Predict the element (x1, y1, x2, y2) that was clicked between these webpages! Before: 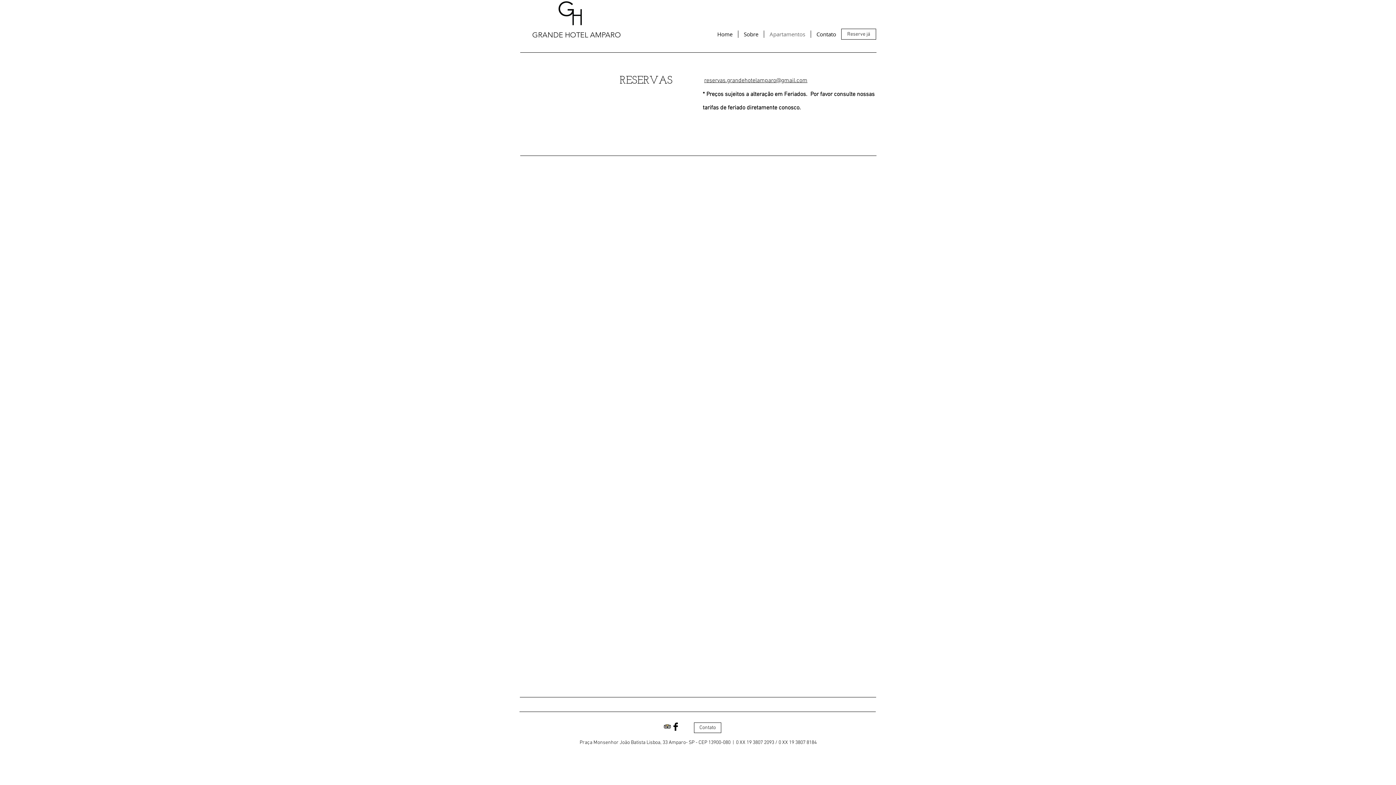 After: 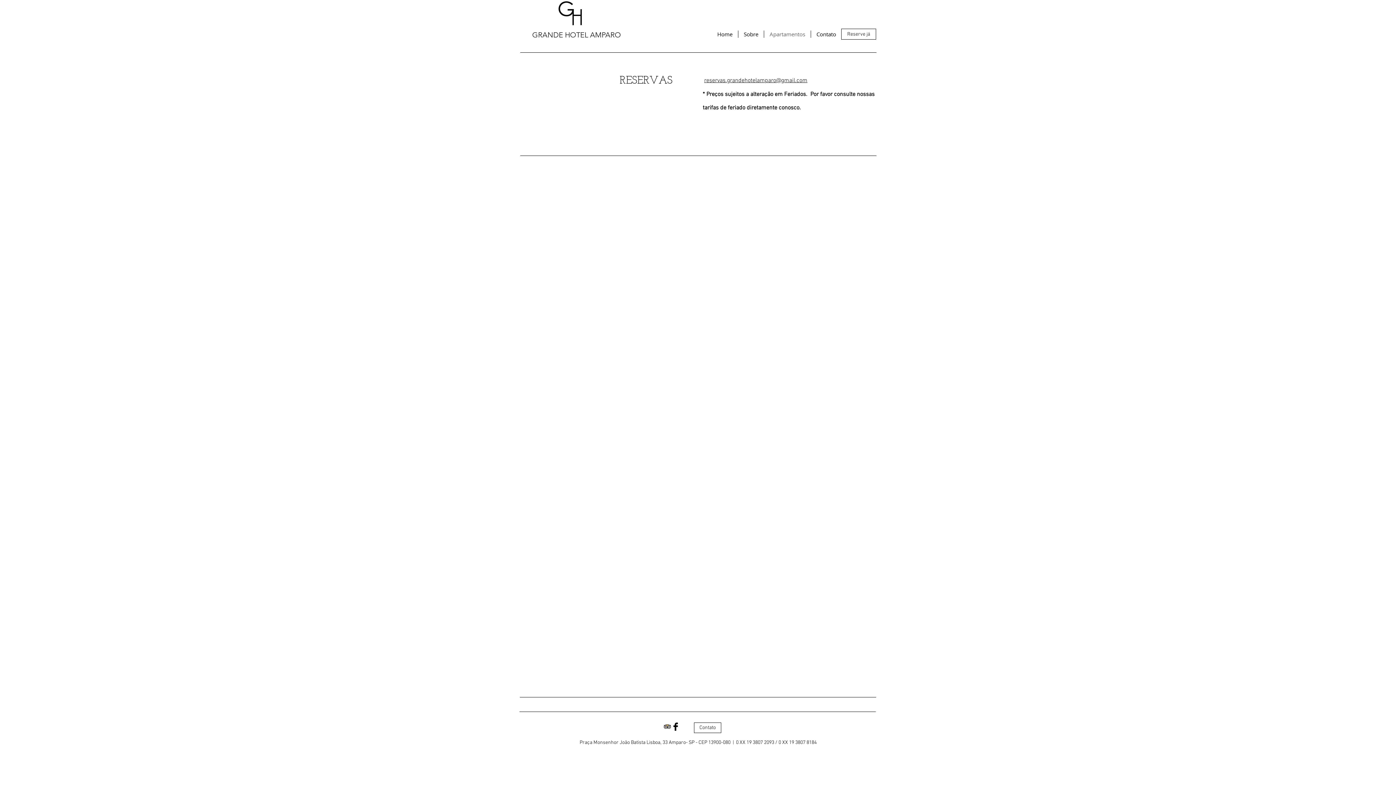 Action: label: Apartamentos bbox: (764, 30, 810, 37)